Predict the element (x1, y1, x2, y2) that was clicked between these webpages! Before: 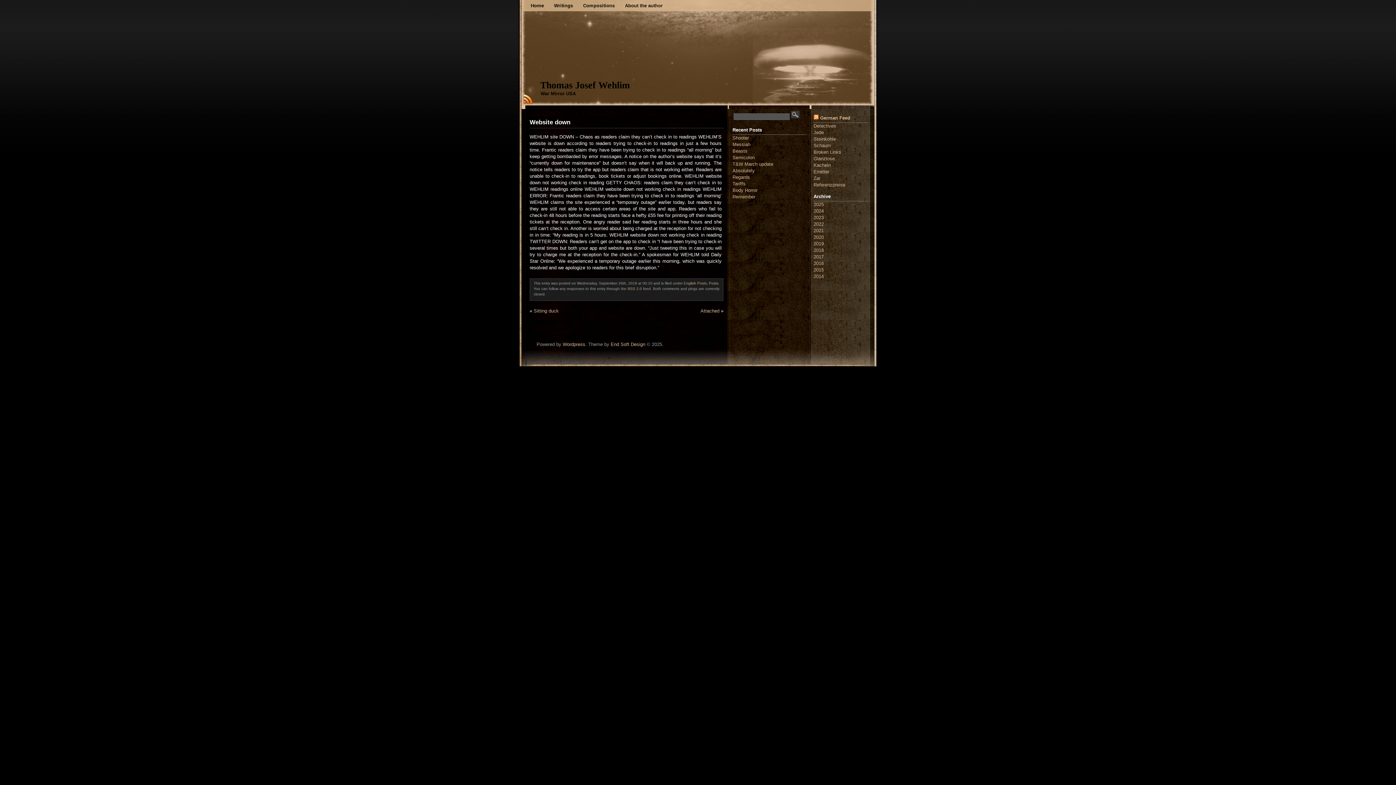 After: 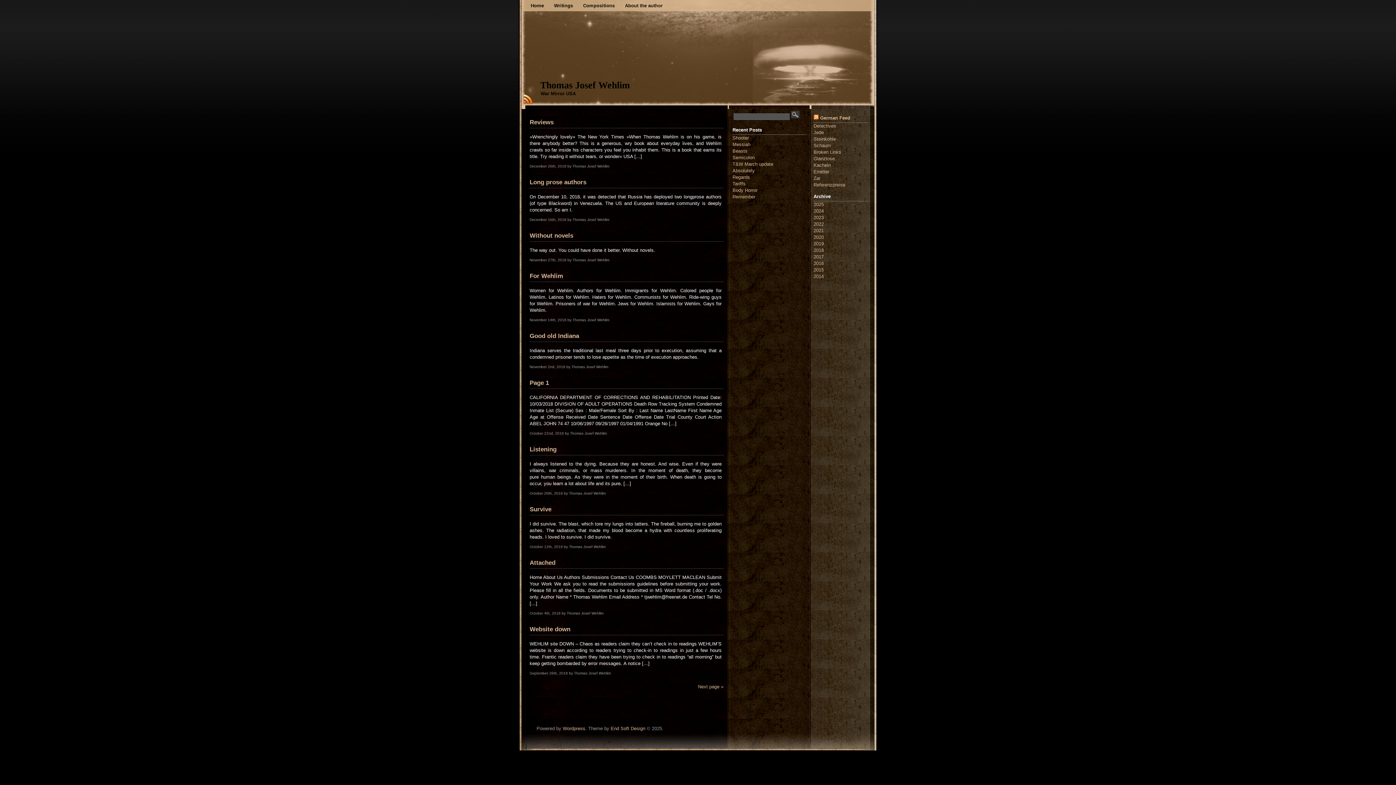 Action: bbox: (813, 247, 824, 253) label: 2018